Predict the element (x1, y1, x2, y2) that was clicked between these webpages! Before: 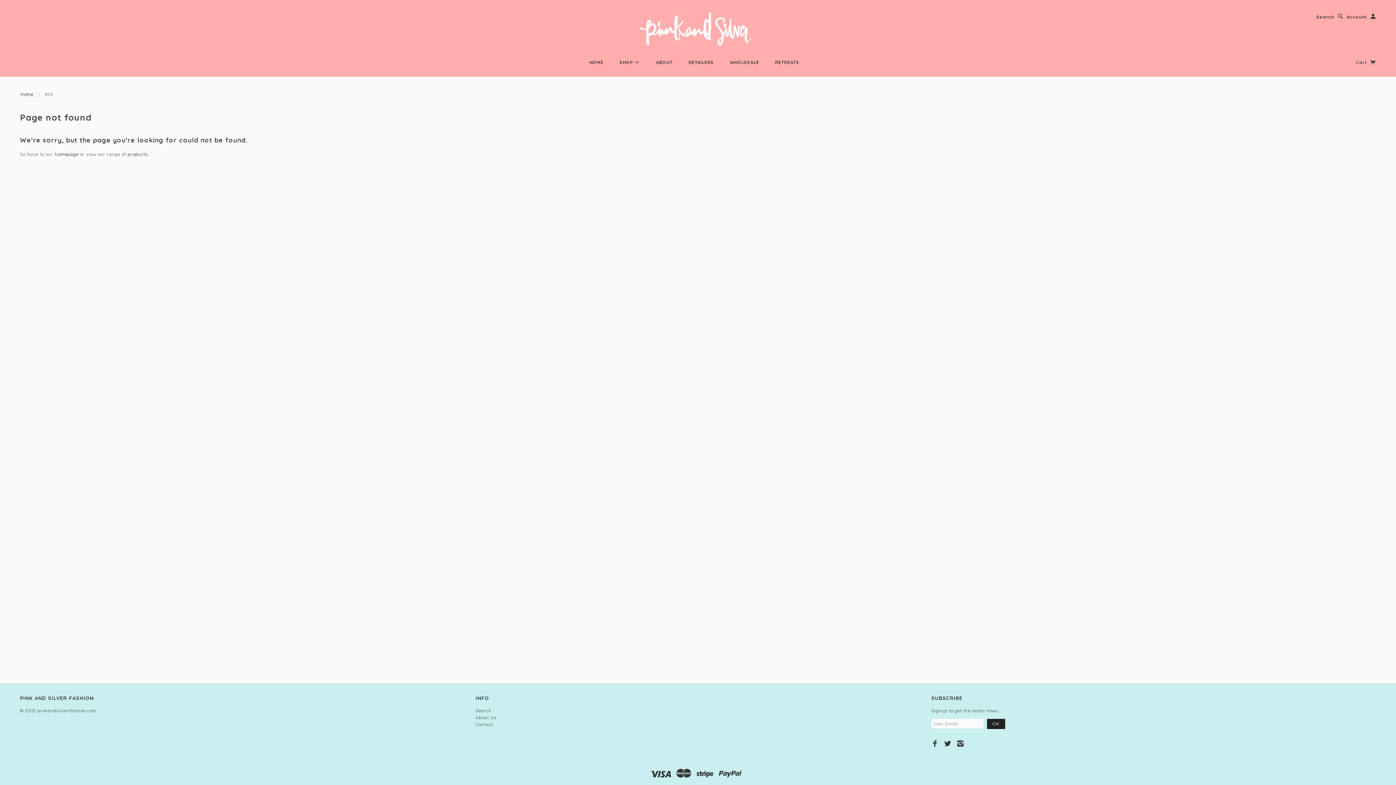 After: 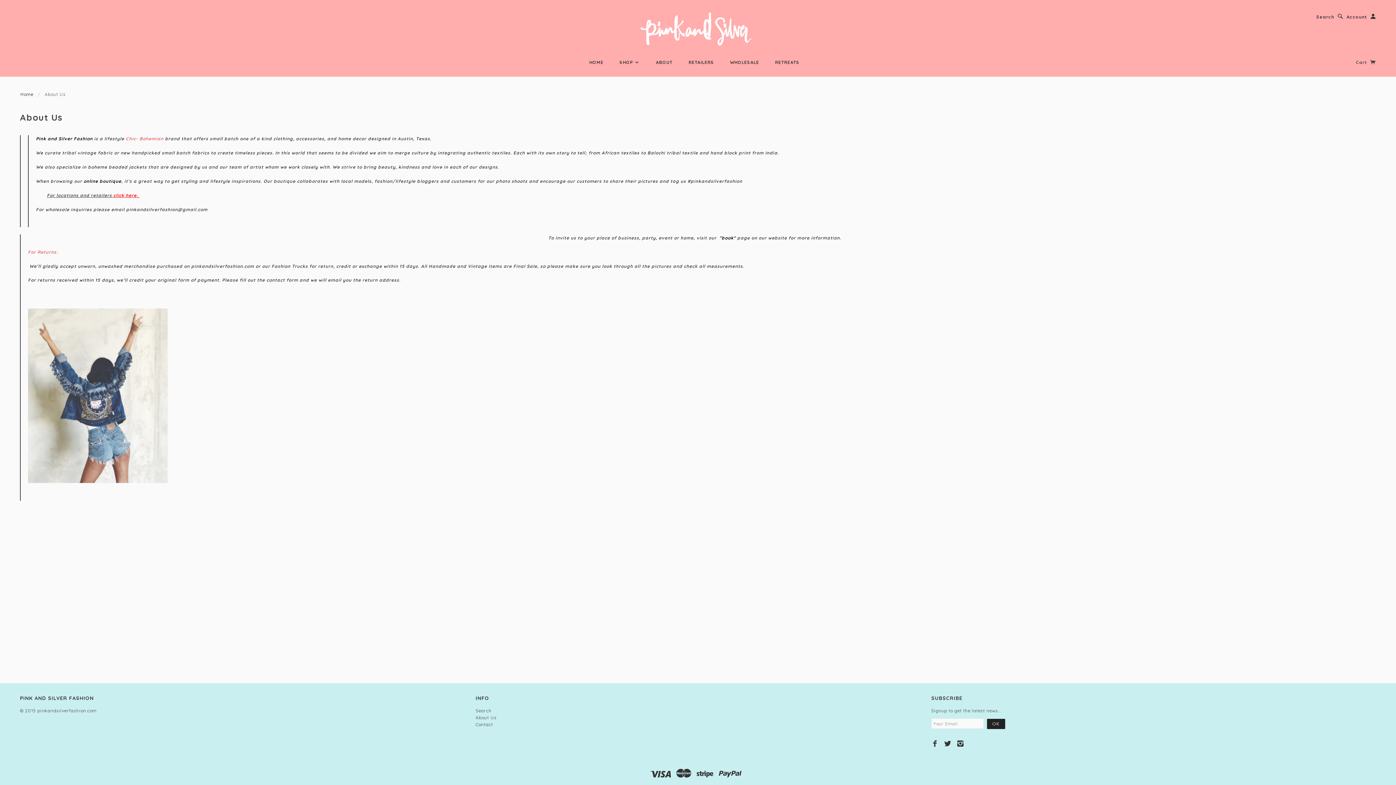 Action: bbox: (648, 59, 680, 65) label: ABOUT